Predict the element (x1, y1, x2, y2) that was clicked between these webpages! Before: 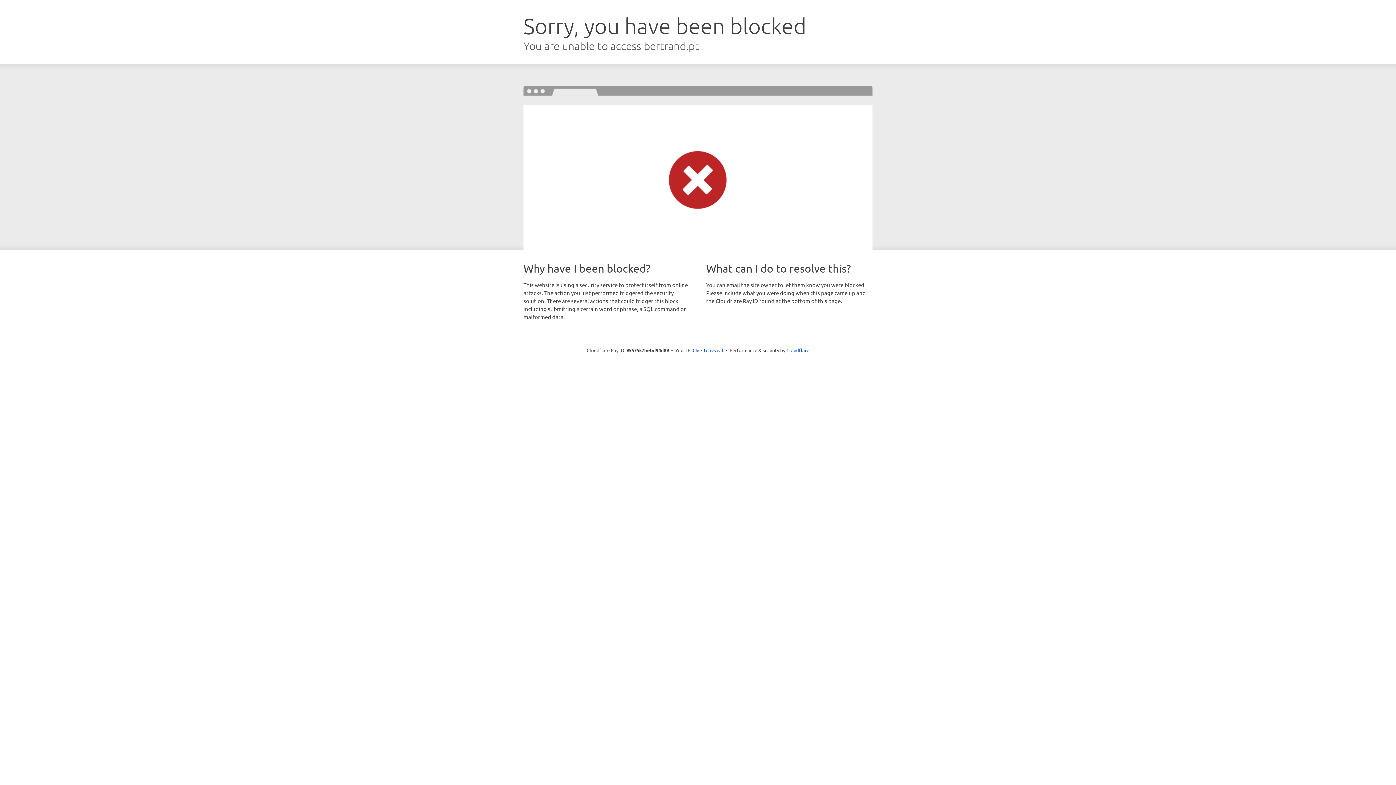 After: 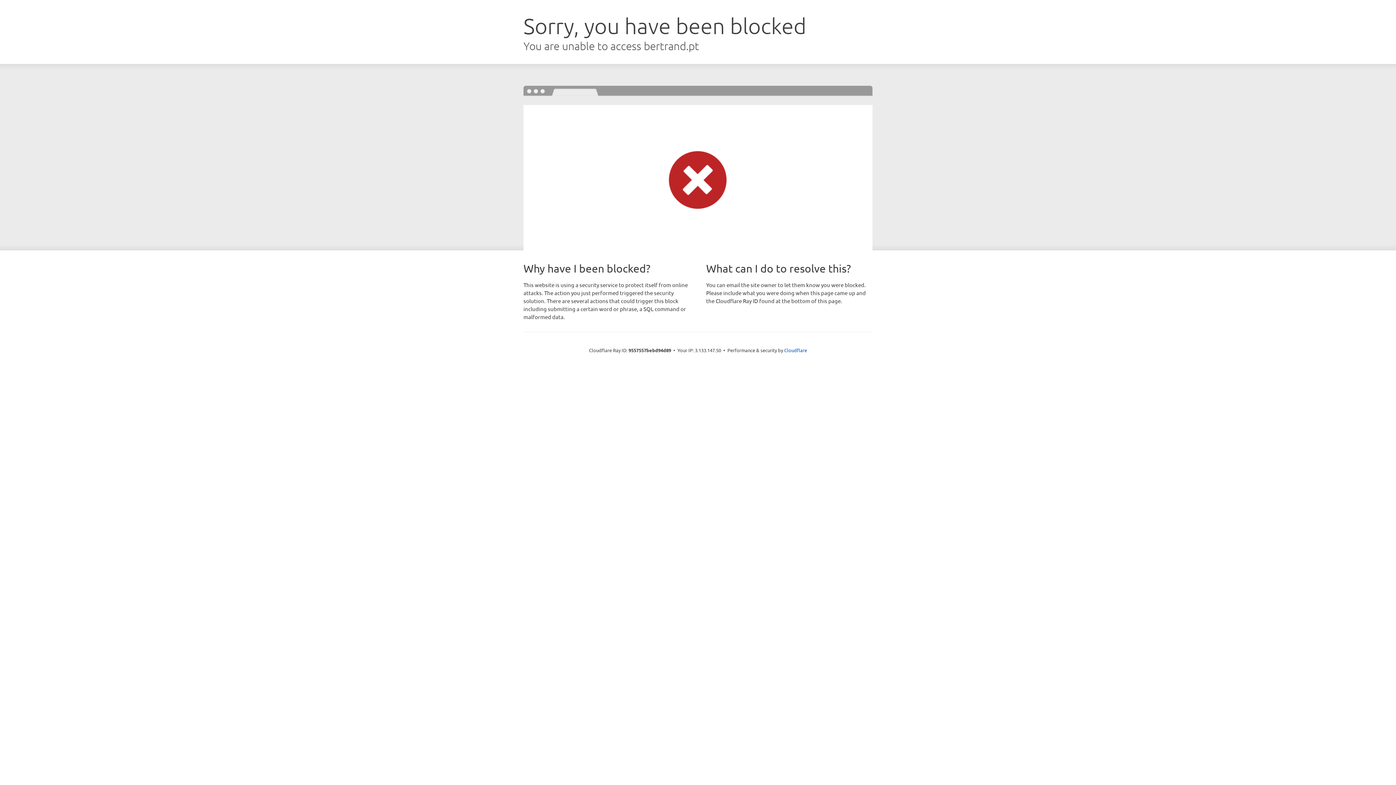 Action: bbox: (692, 346, 723, 353) label: Click to reveal